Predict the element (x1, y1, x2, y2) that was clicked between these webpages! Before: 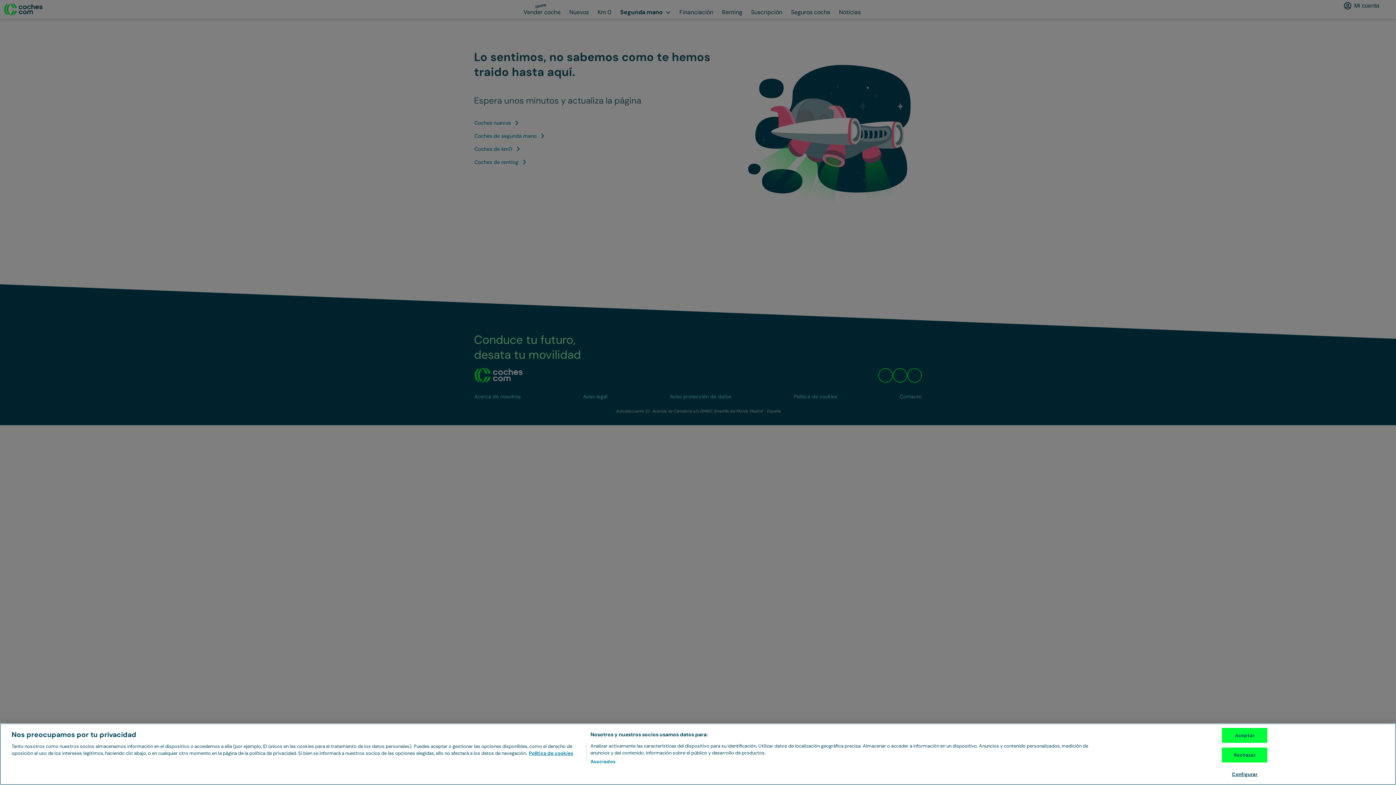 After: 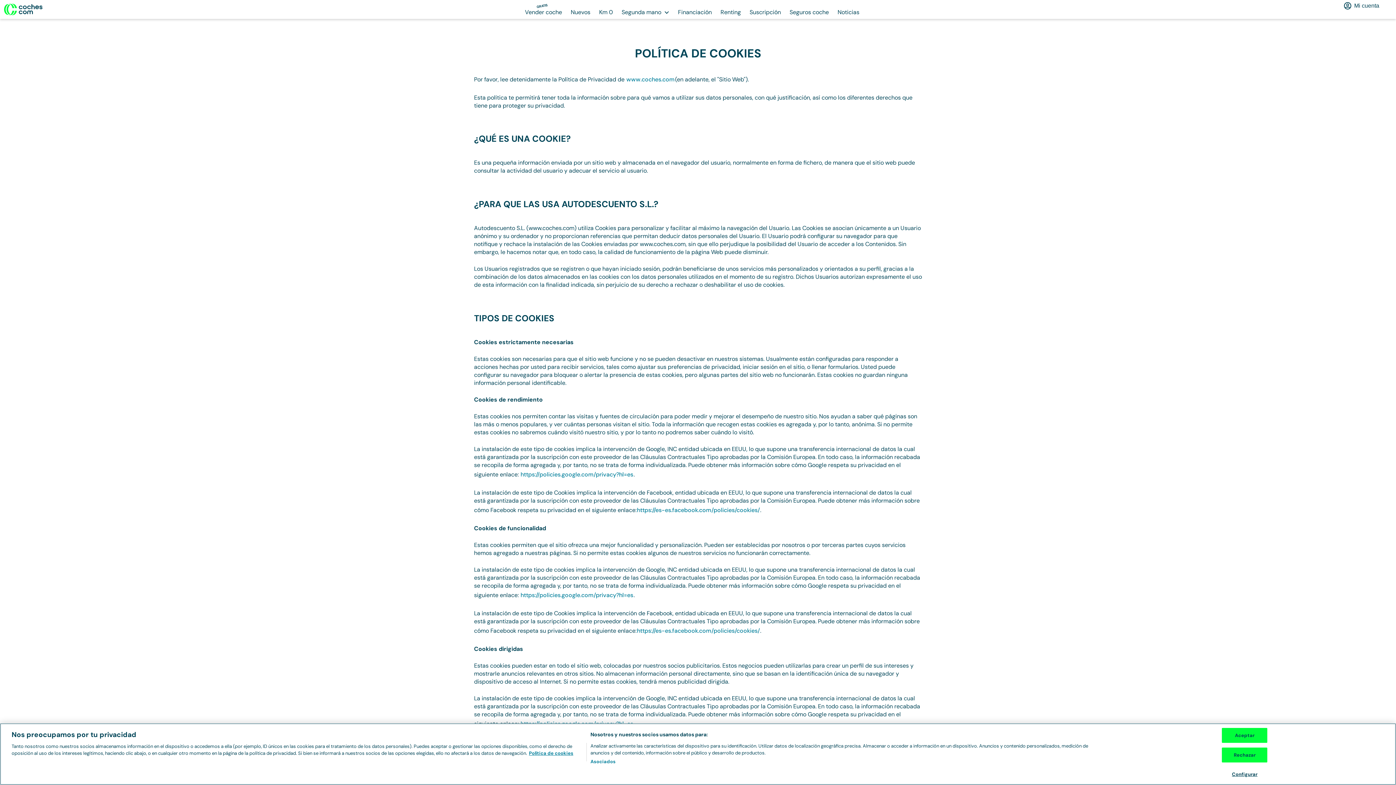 Action: bbox: (529, 750, 573, 756) label: Más información sobre su privacidad, se abre en una nueva pestaña